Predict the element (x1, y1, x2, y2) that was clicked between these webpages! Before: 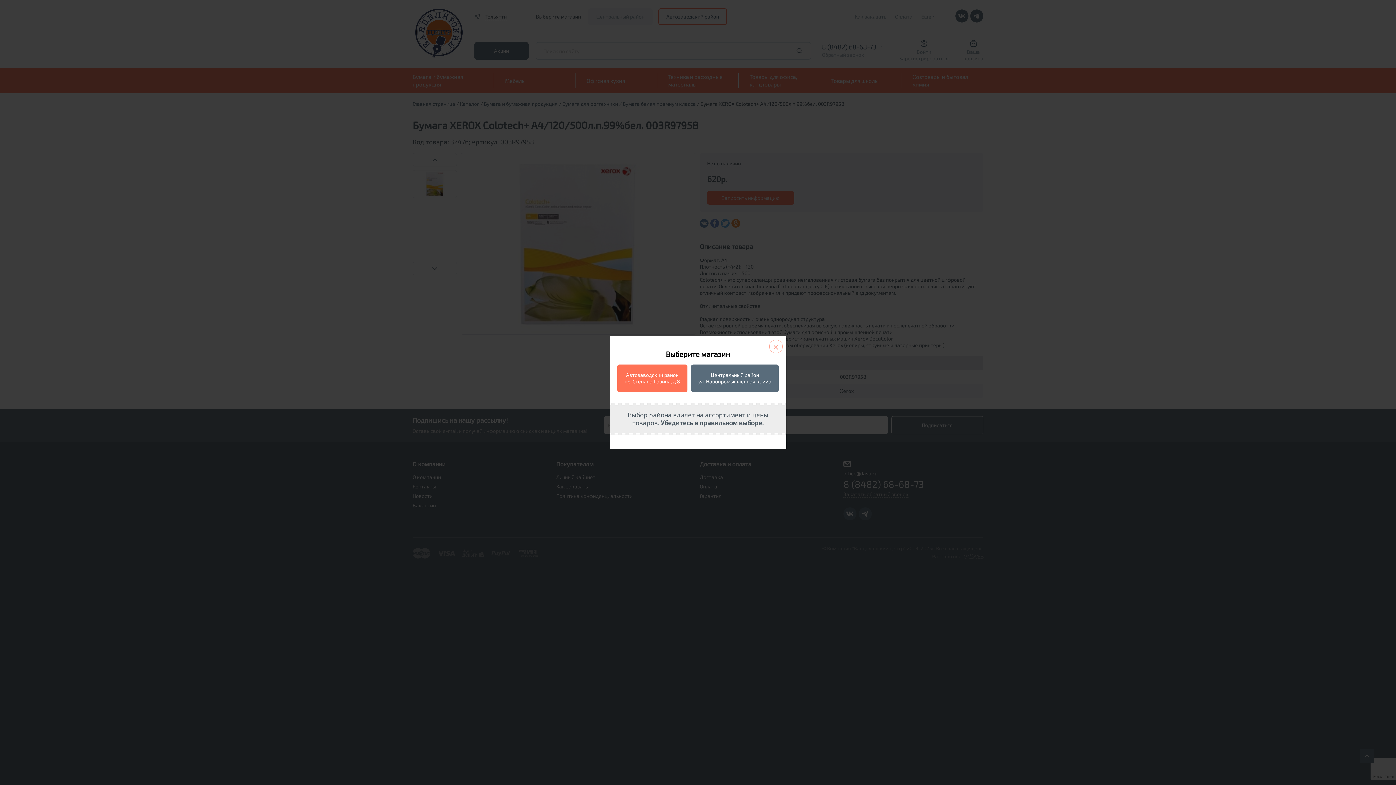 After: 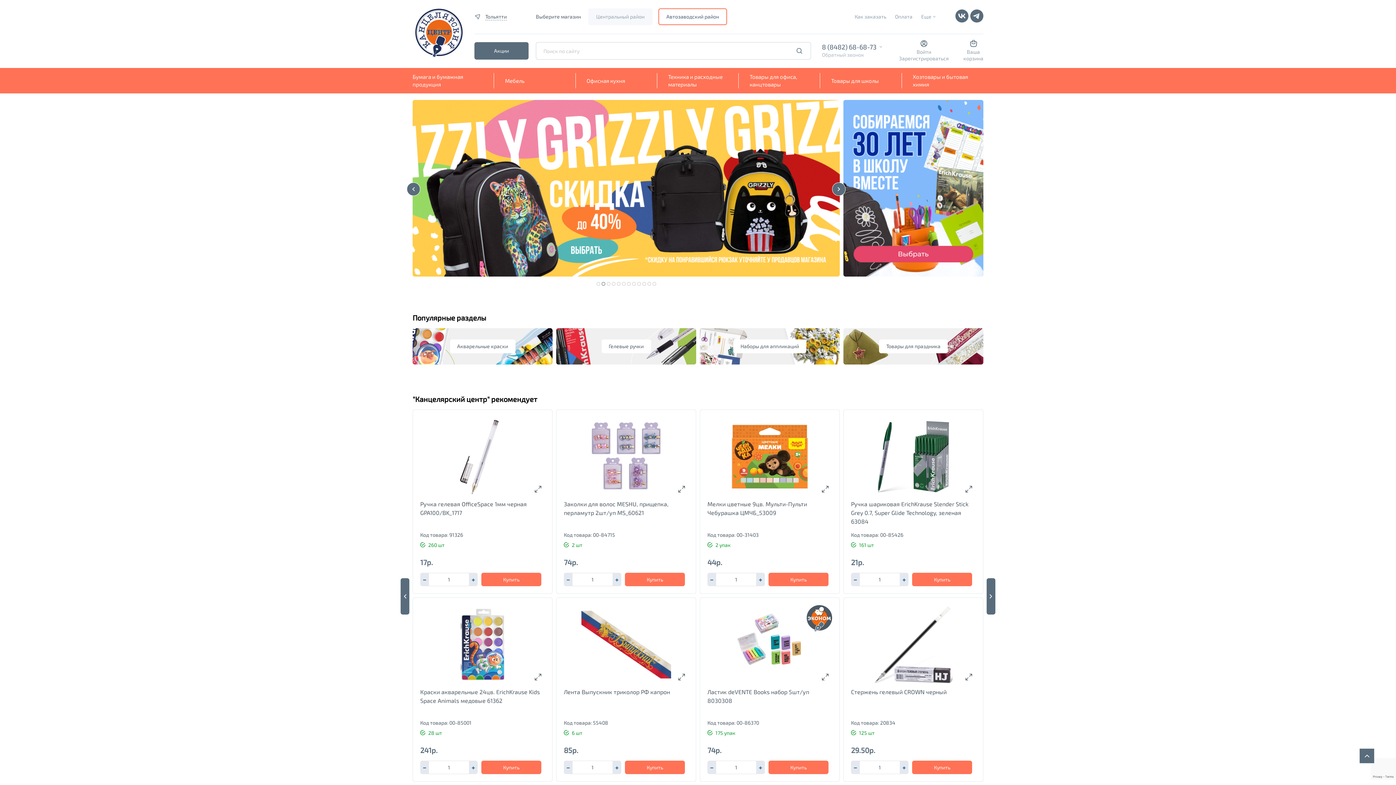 Action: bbox: (617, 364, 687, 392) label: Автозаводский район

пр. Степана Разина, д.8